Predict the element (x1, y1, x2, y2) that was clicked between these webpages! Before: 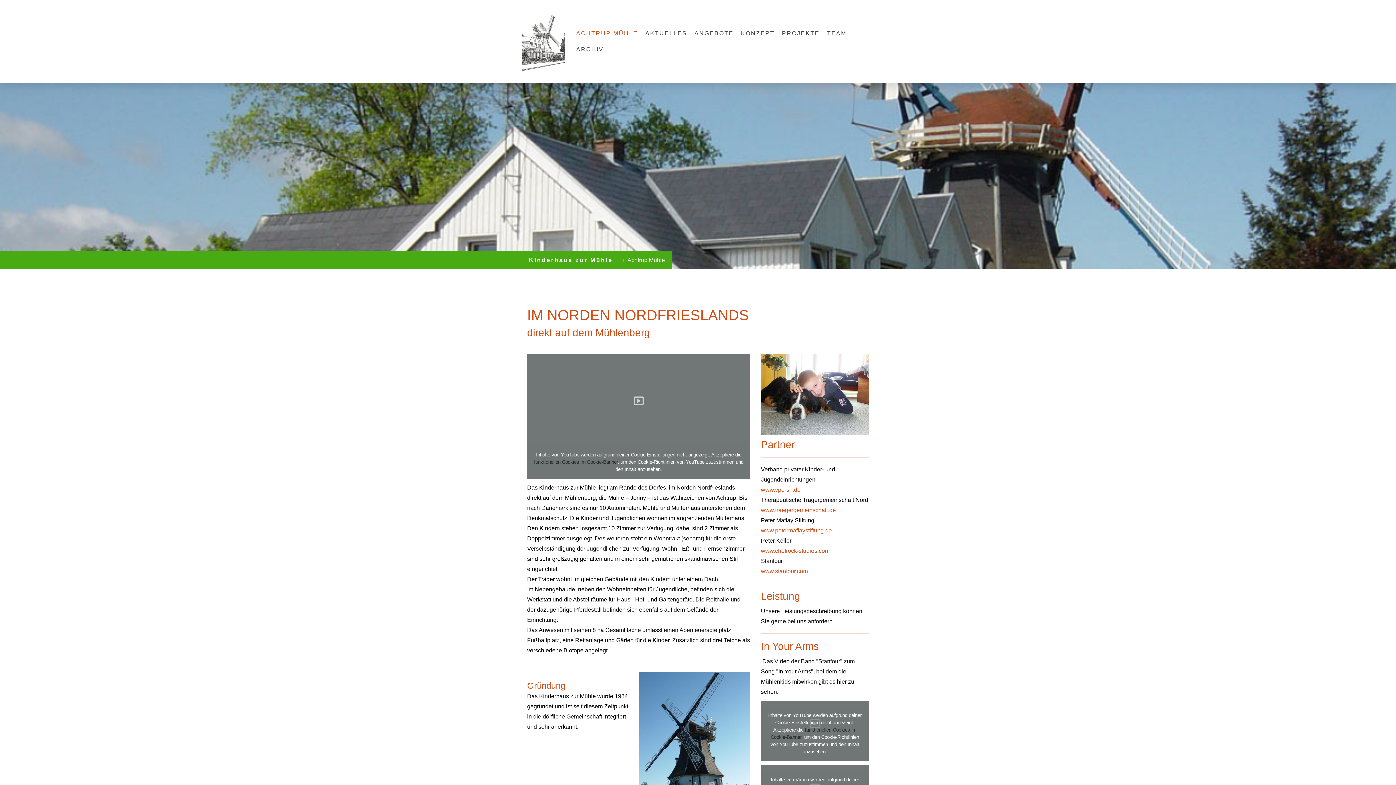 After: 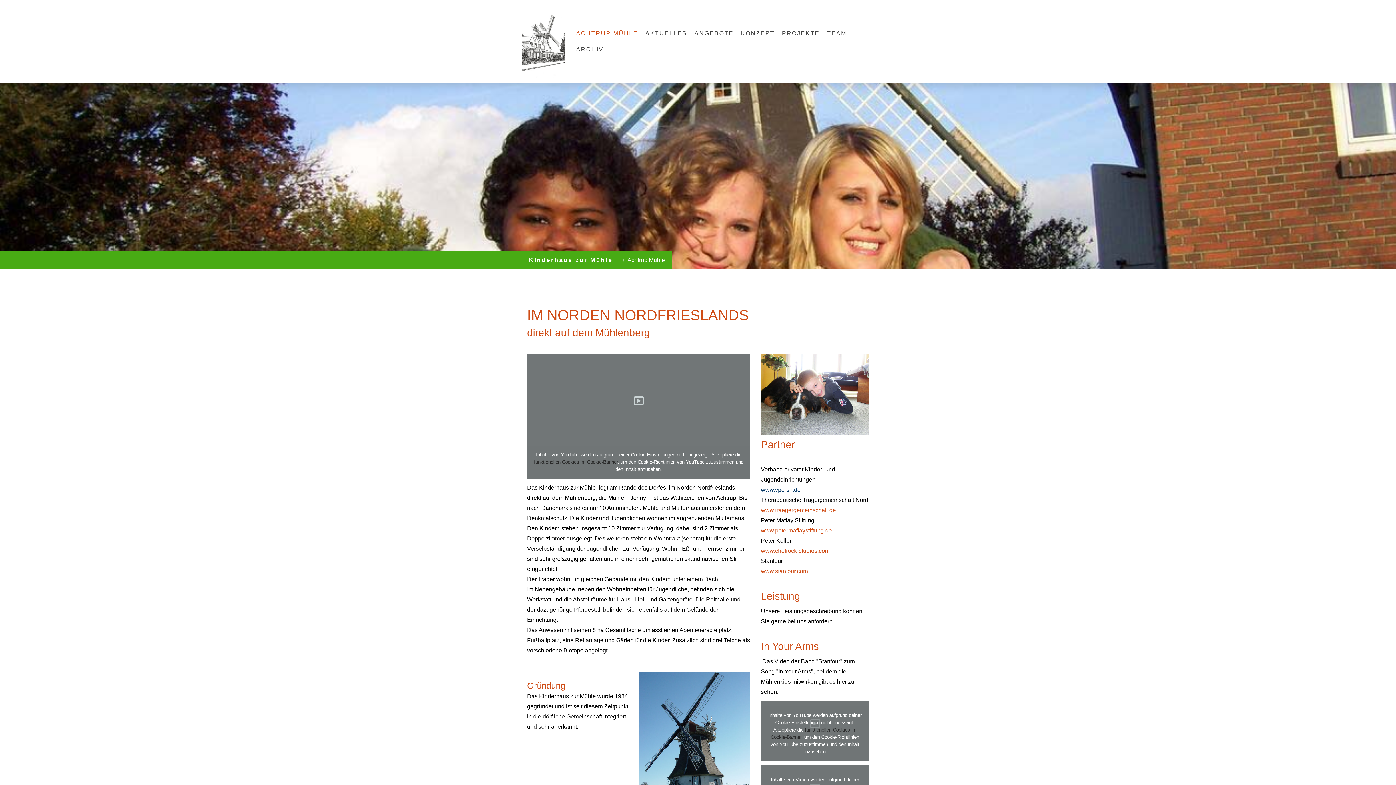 Action: label: www.vpe-sh.de bbox: (761, 486, 800, 493)